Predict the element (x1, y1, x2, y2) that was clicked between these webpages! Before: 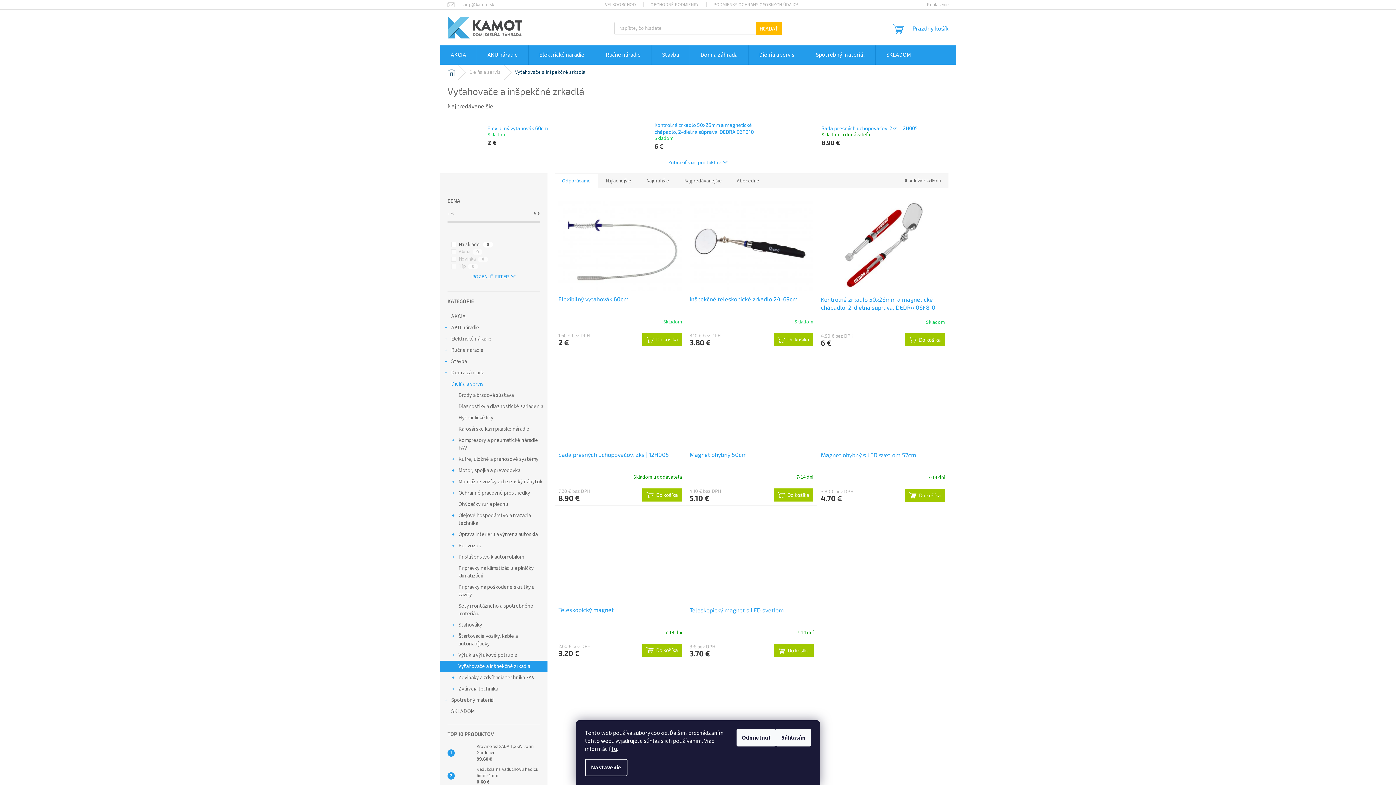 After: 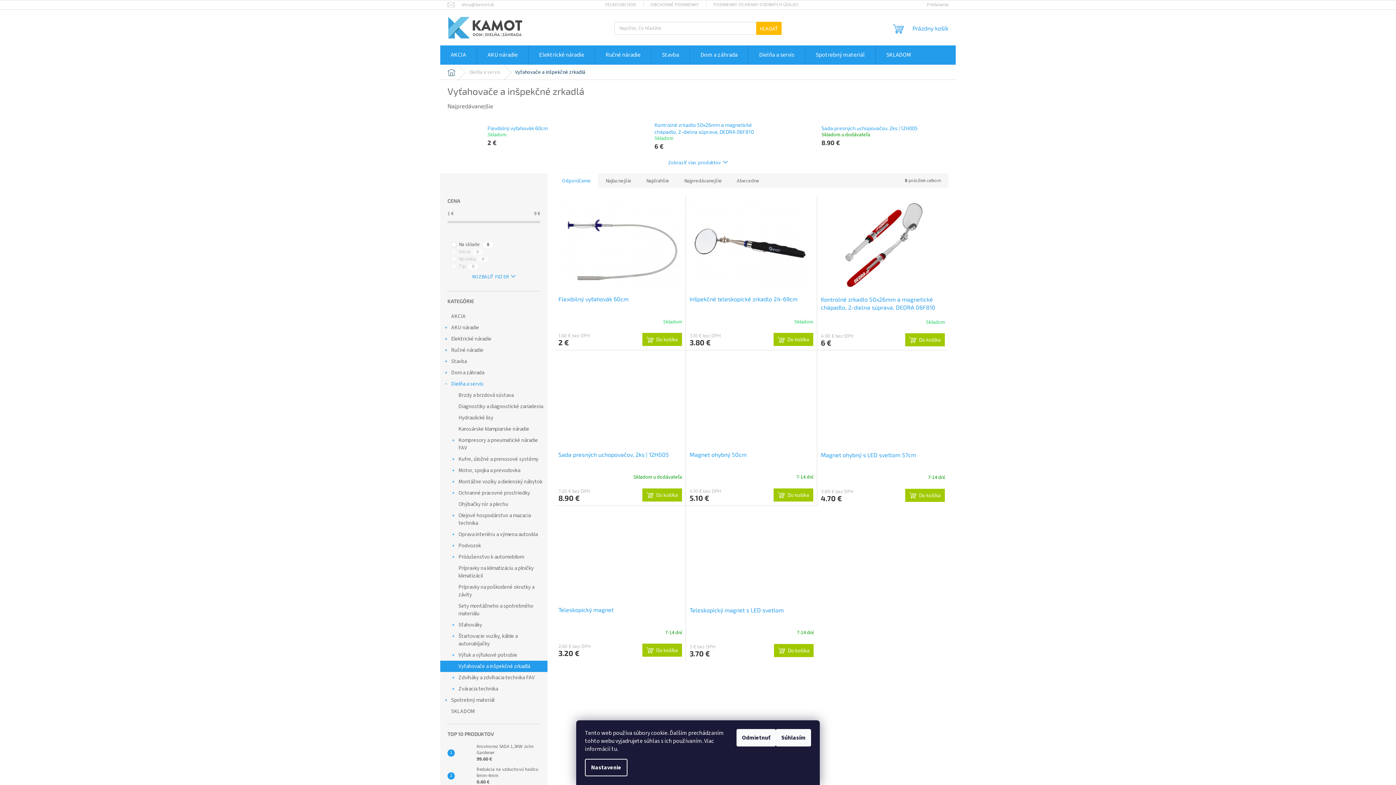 Action: bbox: (611, 745, 617, 753) label: tu